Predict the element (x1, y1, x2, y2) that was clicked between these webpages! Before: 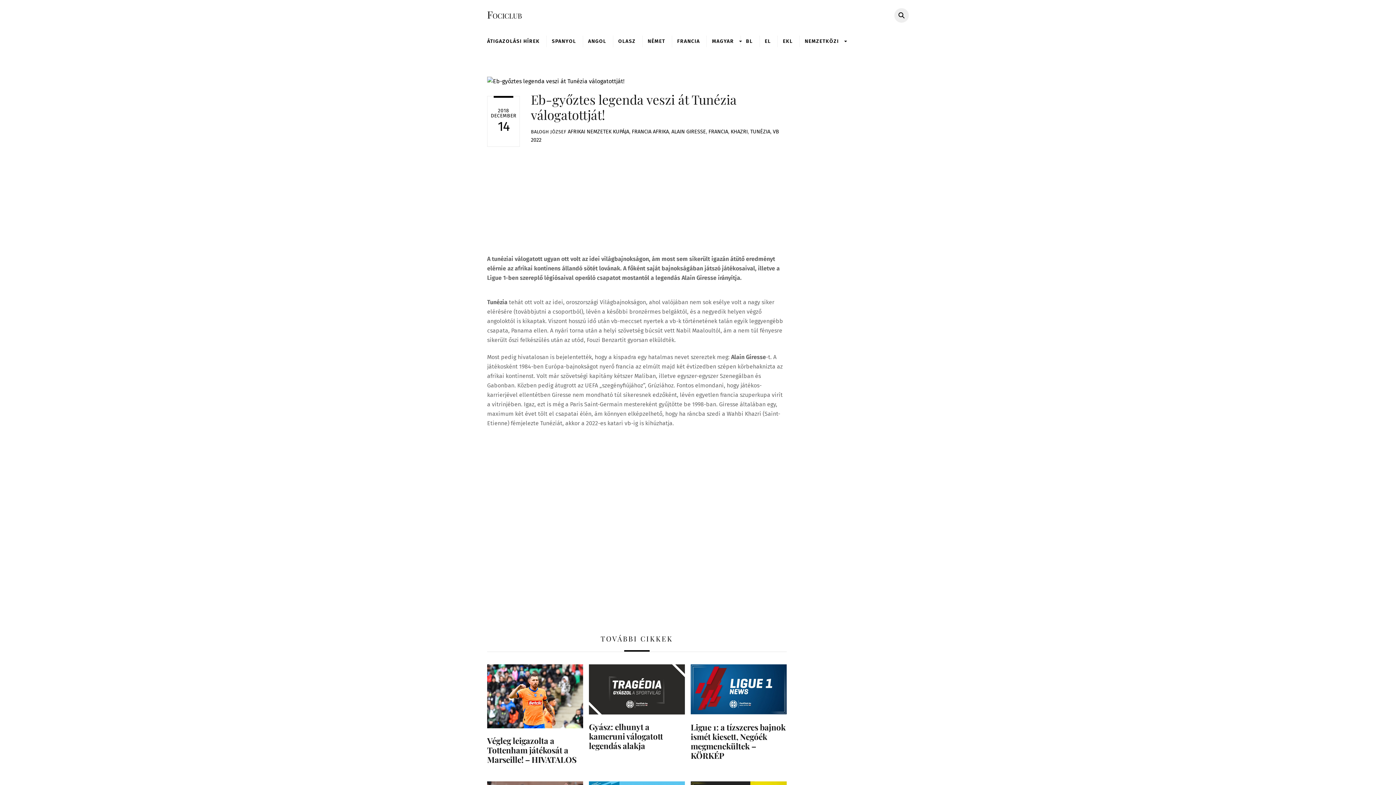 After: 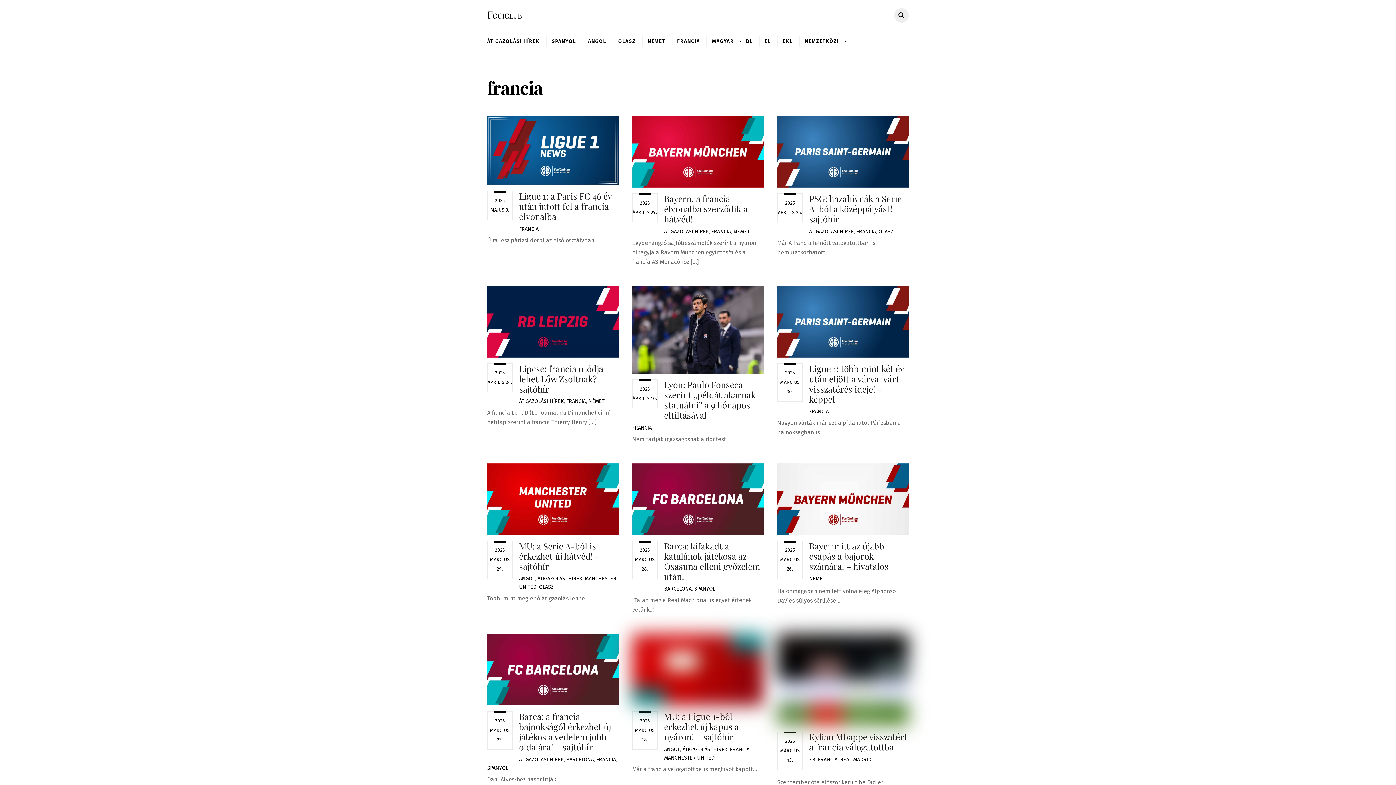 Action: bbox: (708, 128, 728, 134) label: FRANCIA